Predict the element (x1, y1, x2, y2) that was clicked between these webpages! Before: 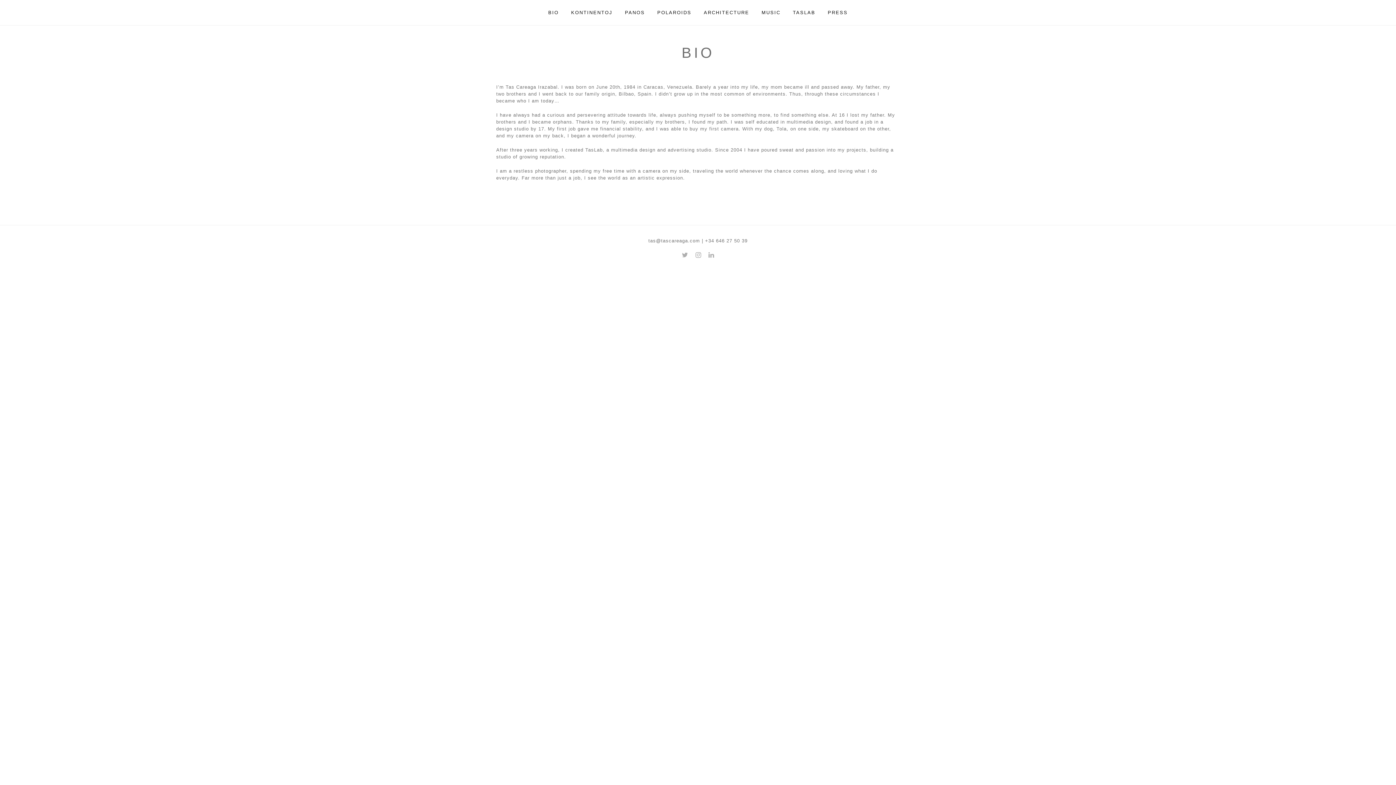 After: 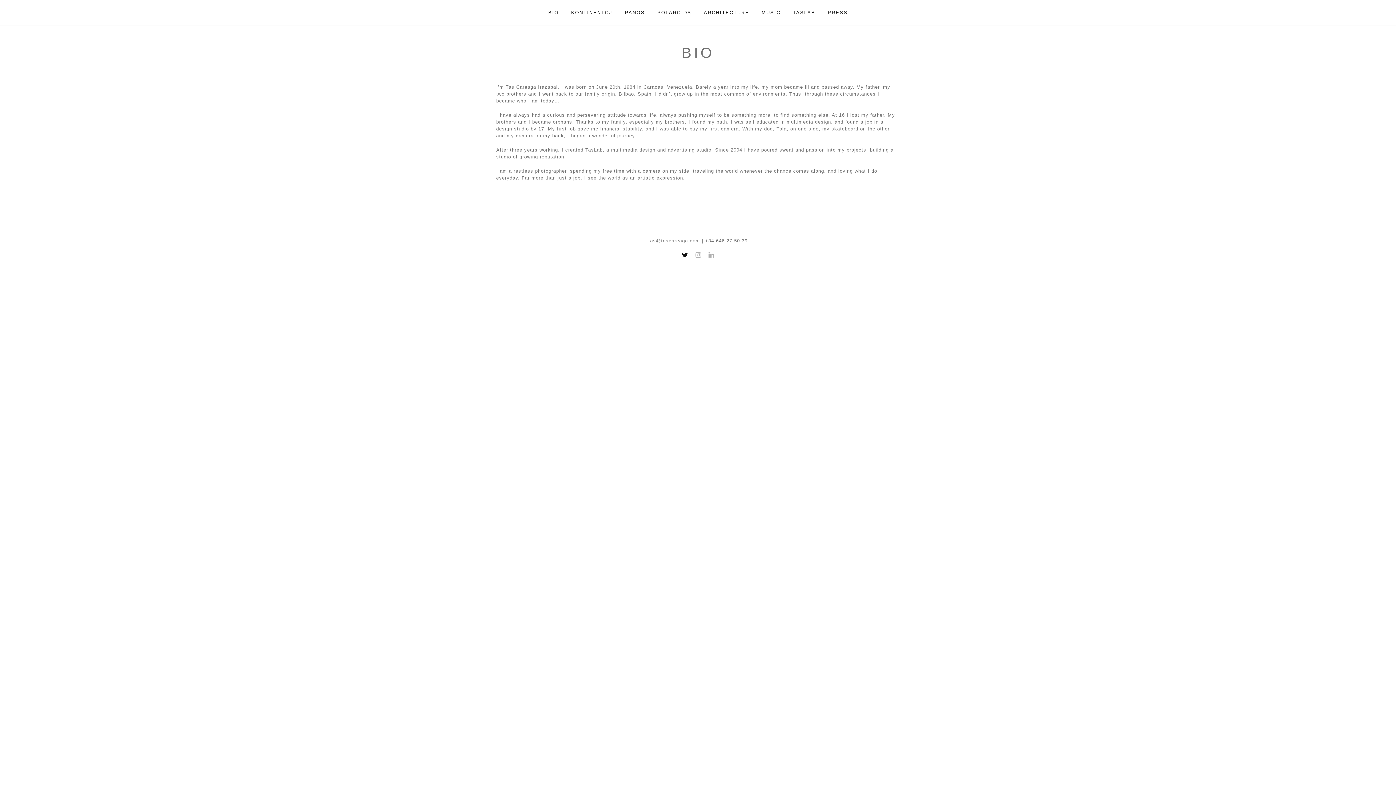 Action: bbox: (682, 251, 688, 258)